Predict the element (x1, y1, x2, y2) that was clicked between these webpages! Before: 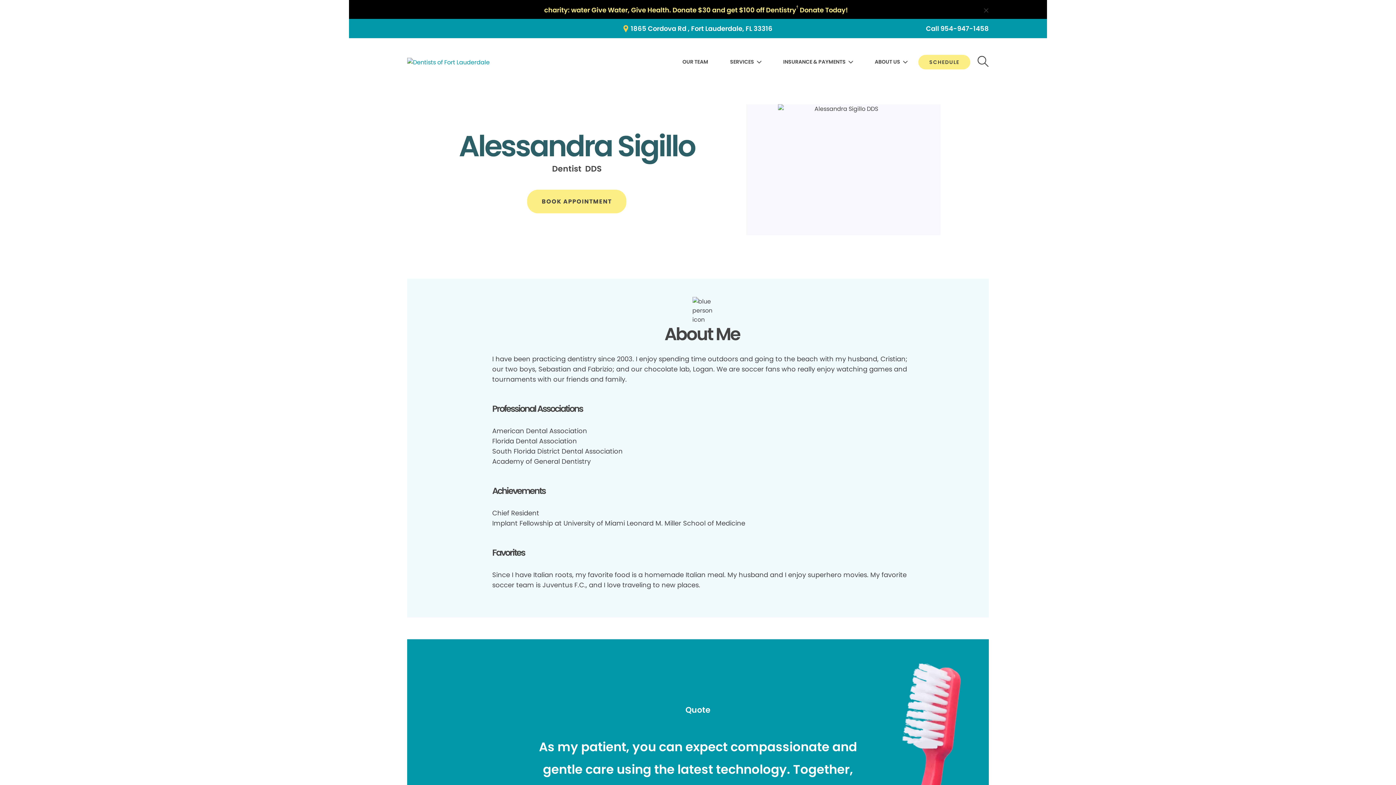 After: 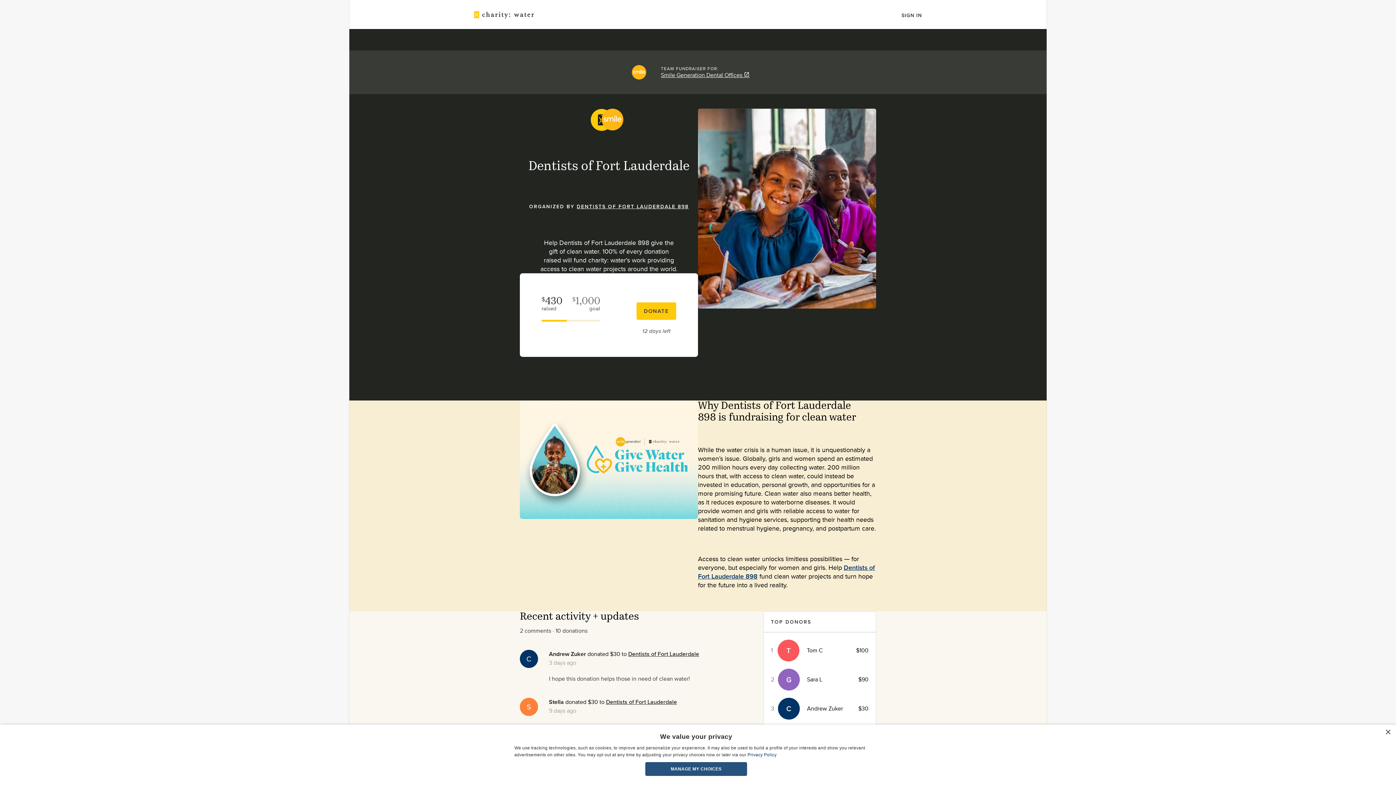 Action: label: charity: water Give Water, Give Health. Donate $30 and get $100 off Dentistry† Donate Today! bbox: (544, 4, 848, 14)